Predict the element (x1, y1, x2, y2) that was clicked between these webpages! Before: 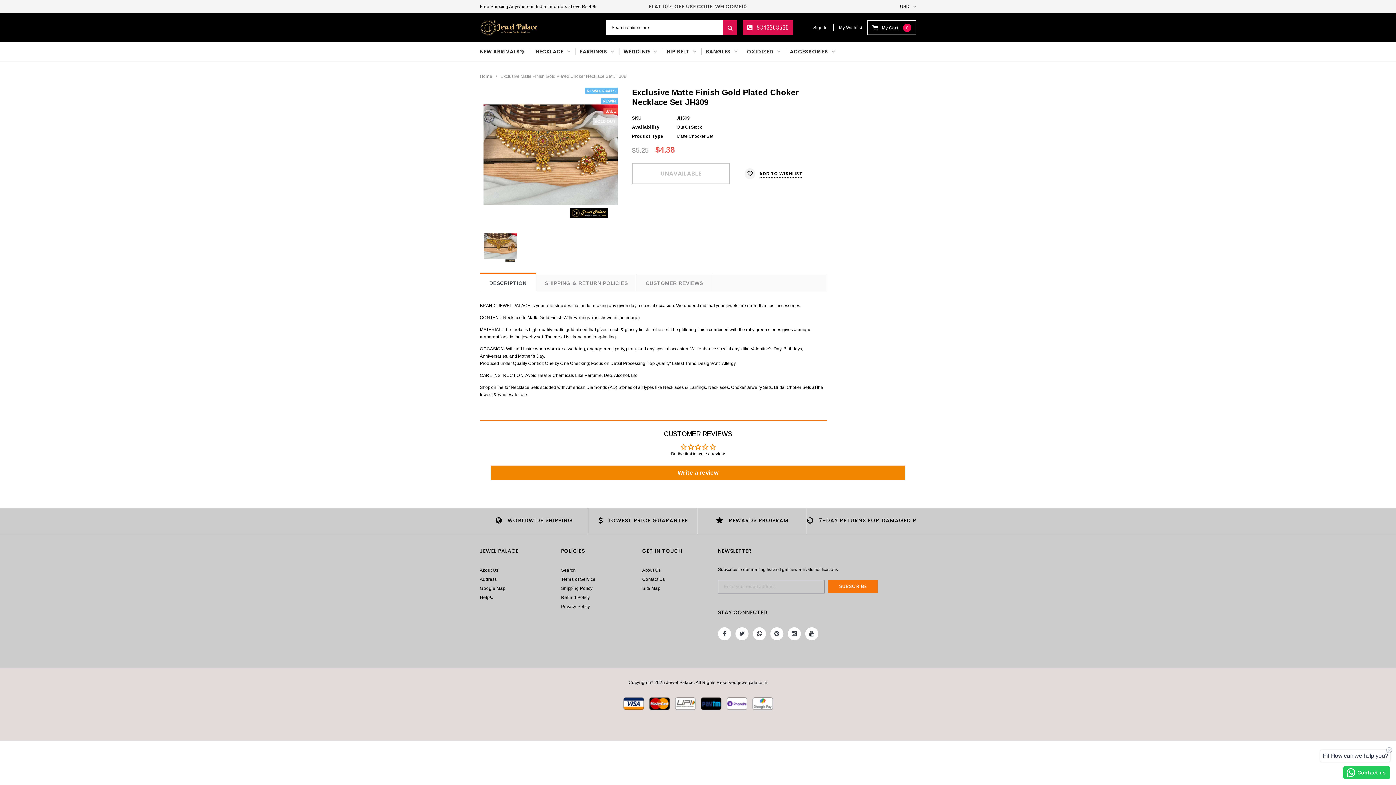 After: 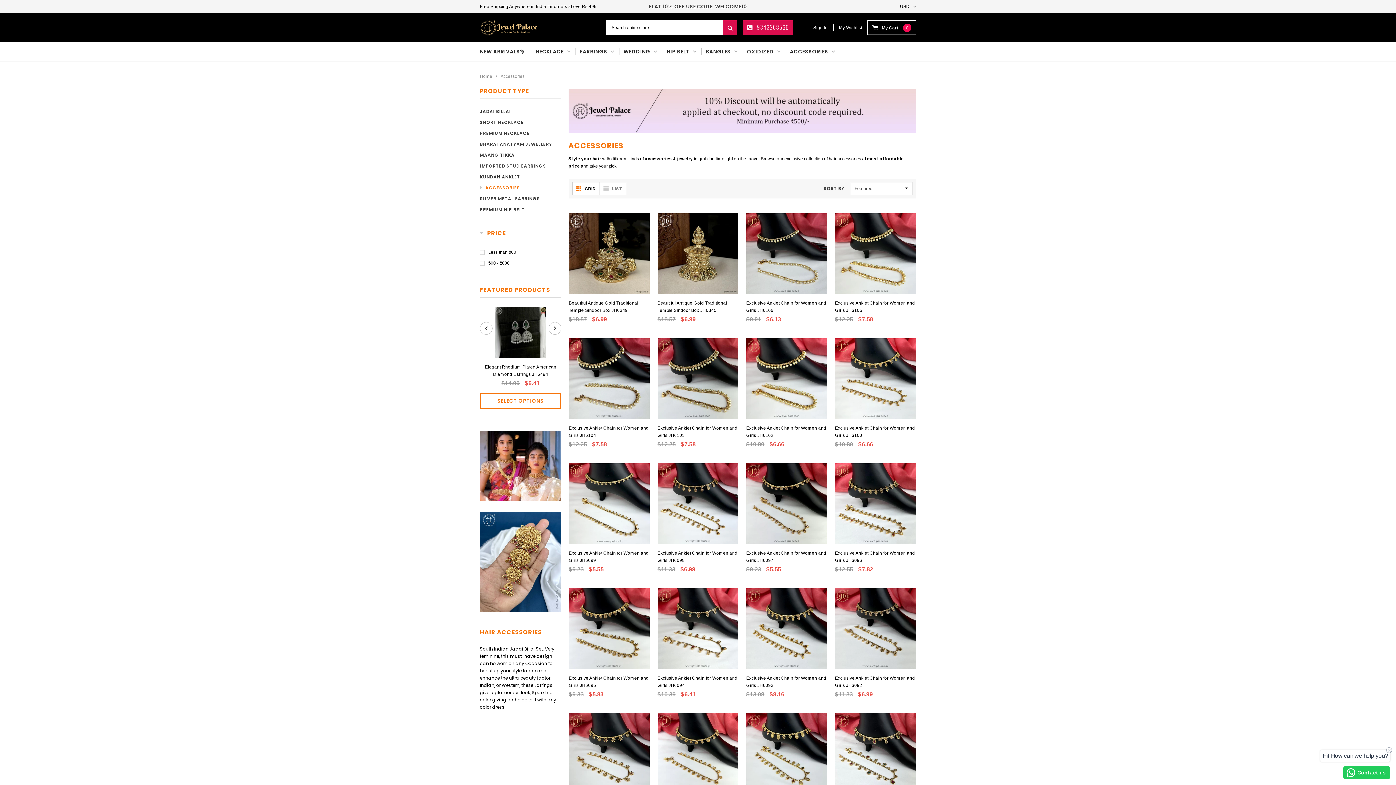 Action: bbox: (785, 42, 840, 61) label: ACCESSORIES 